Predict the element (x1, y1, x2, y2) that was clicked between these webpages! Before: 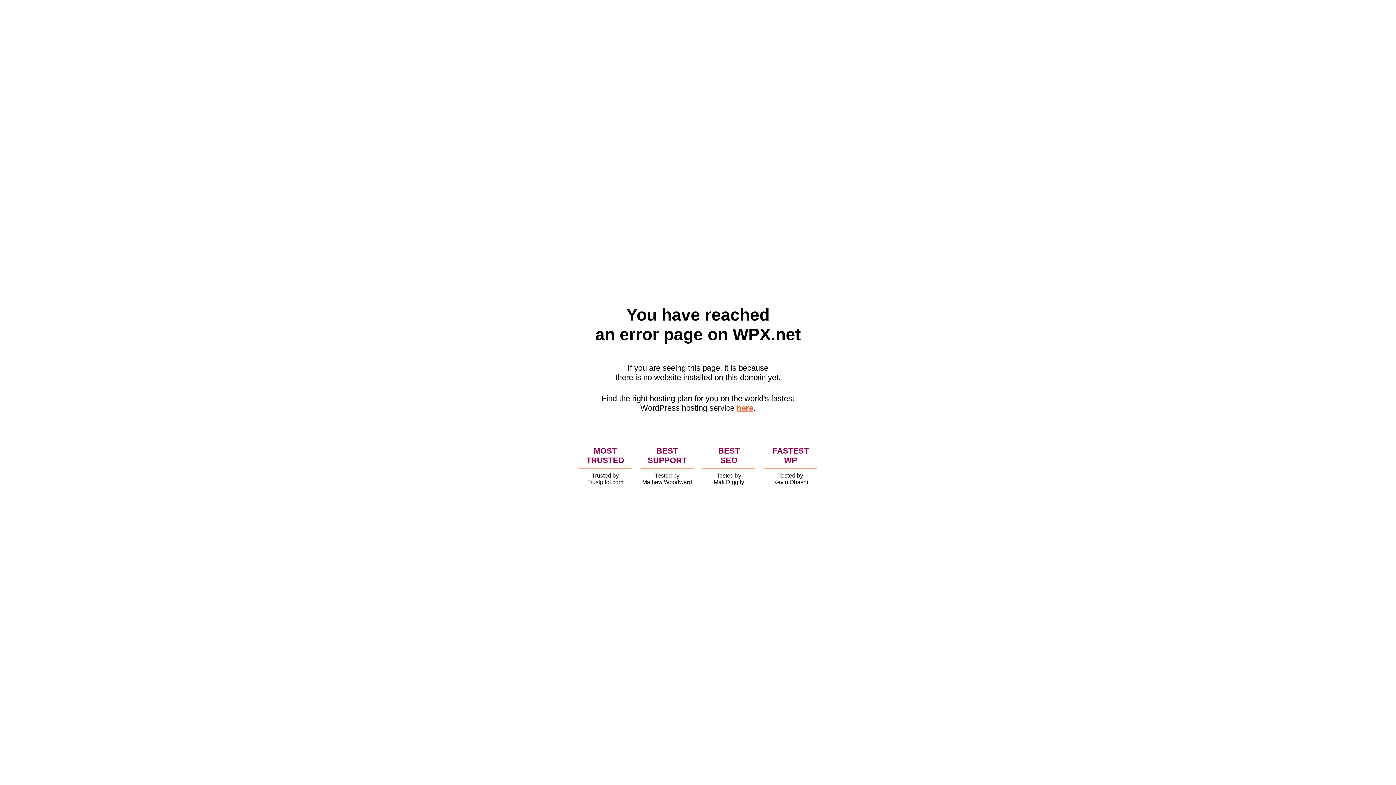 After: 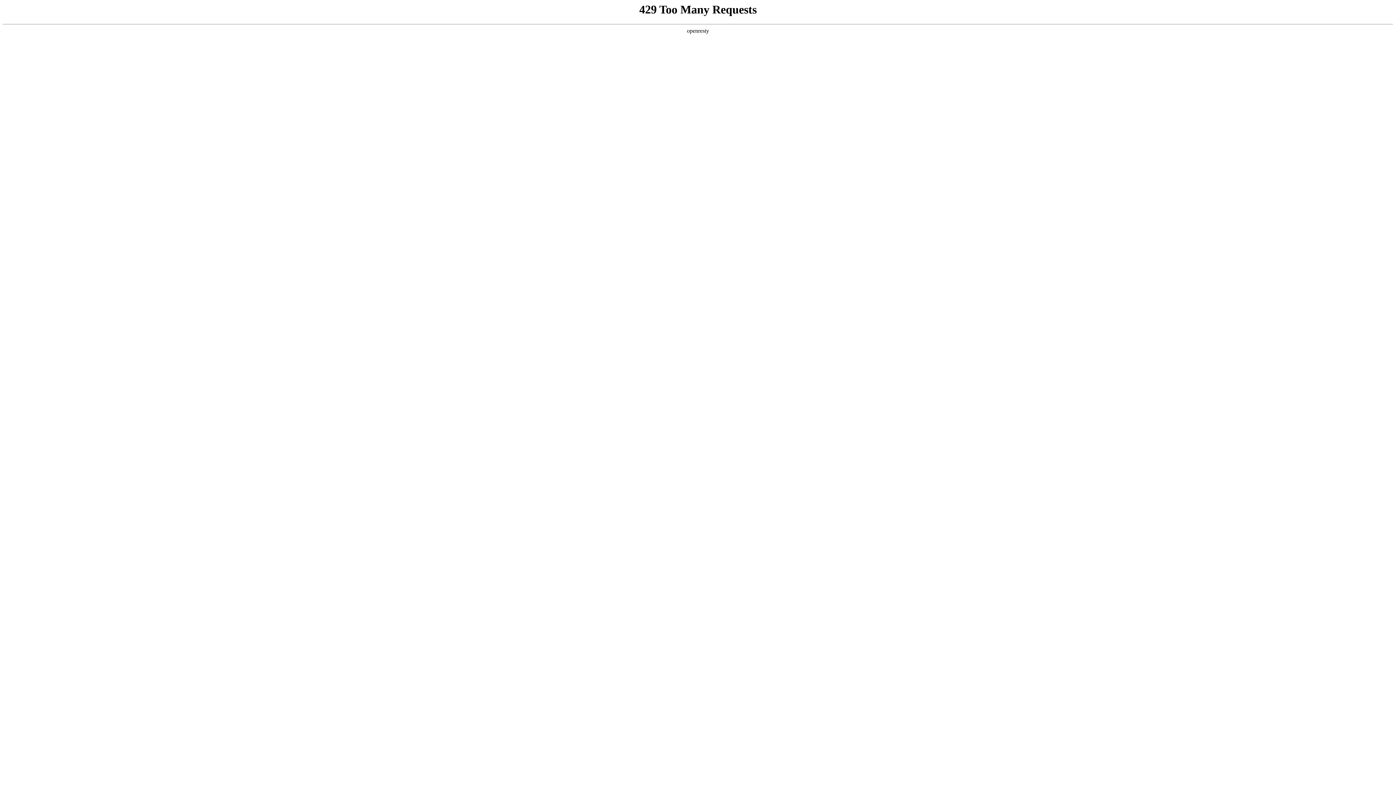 Action: bbox: (736, 403, 753, 412) label: here